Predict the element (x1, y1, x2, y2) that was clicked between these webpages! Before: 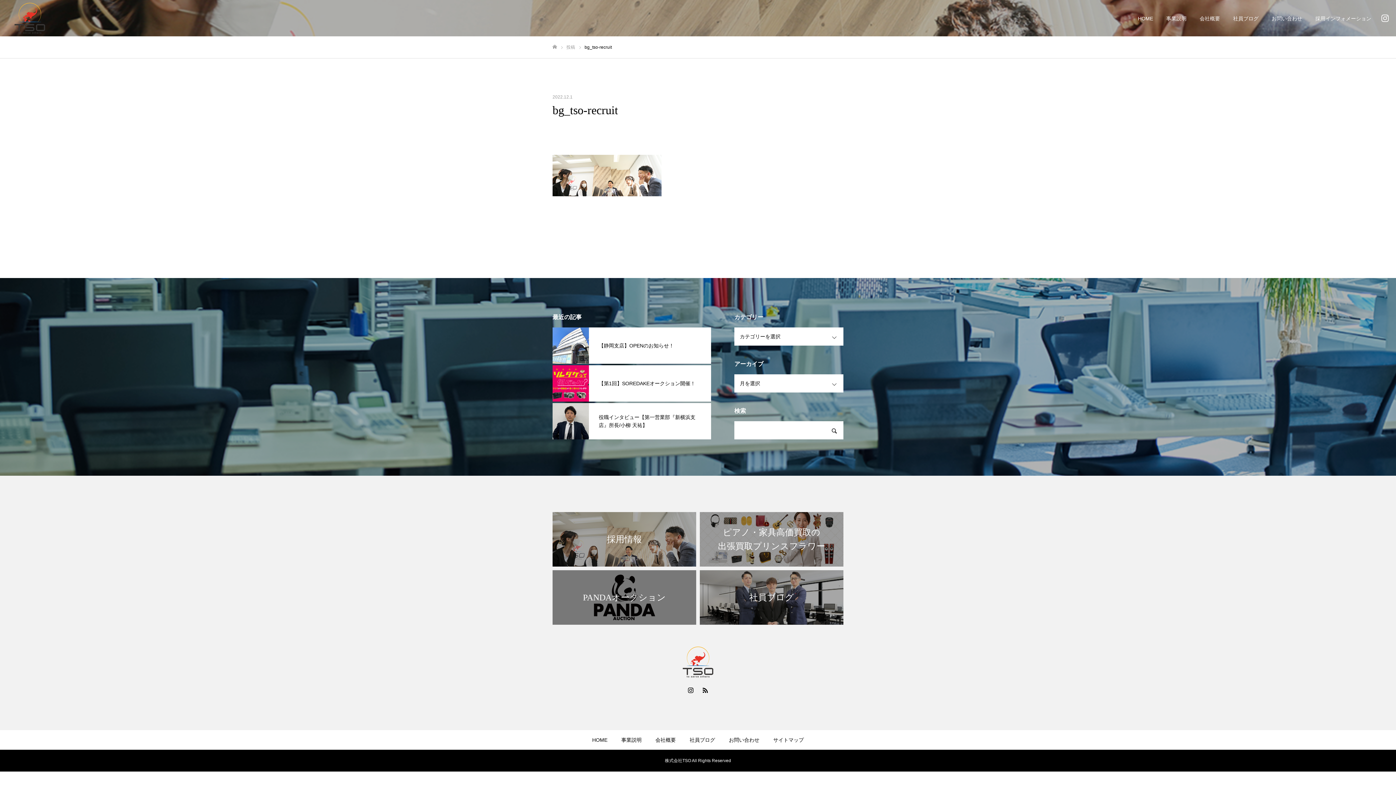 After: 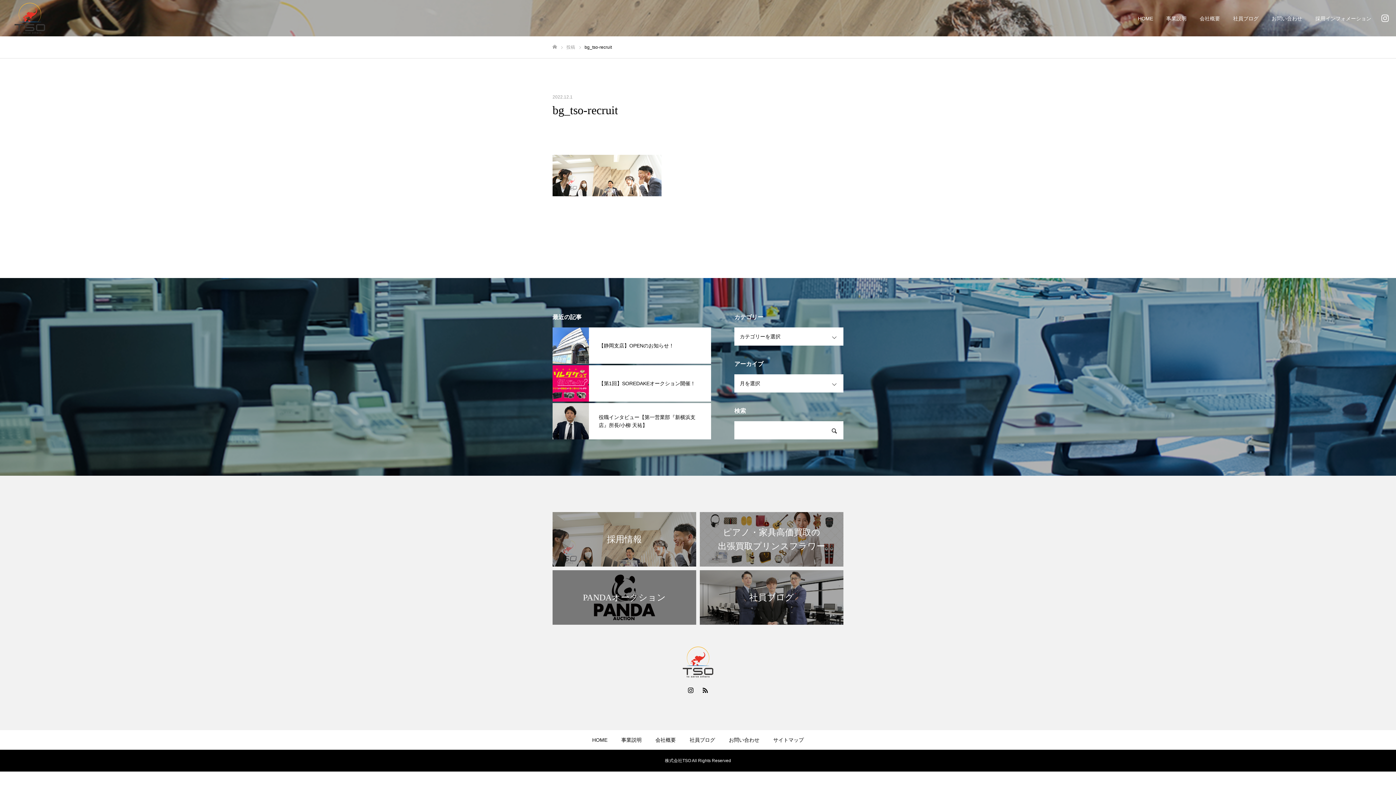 Action: bbox: (552, 512, 696, 566) label: 採用情報